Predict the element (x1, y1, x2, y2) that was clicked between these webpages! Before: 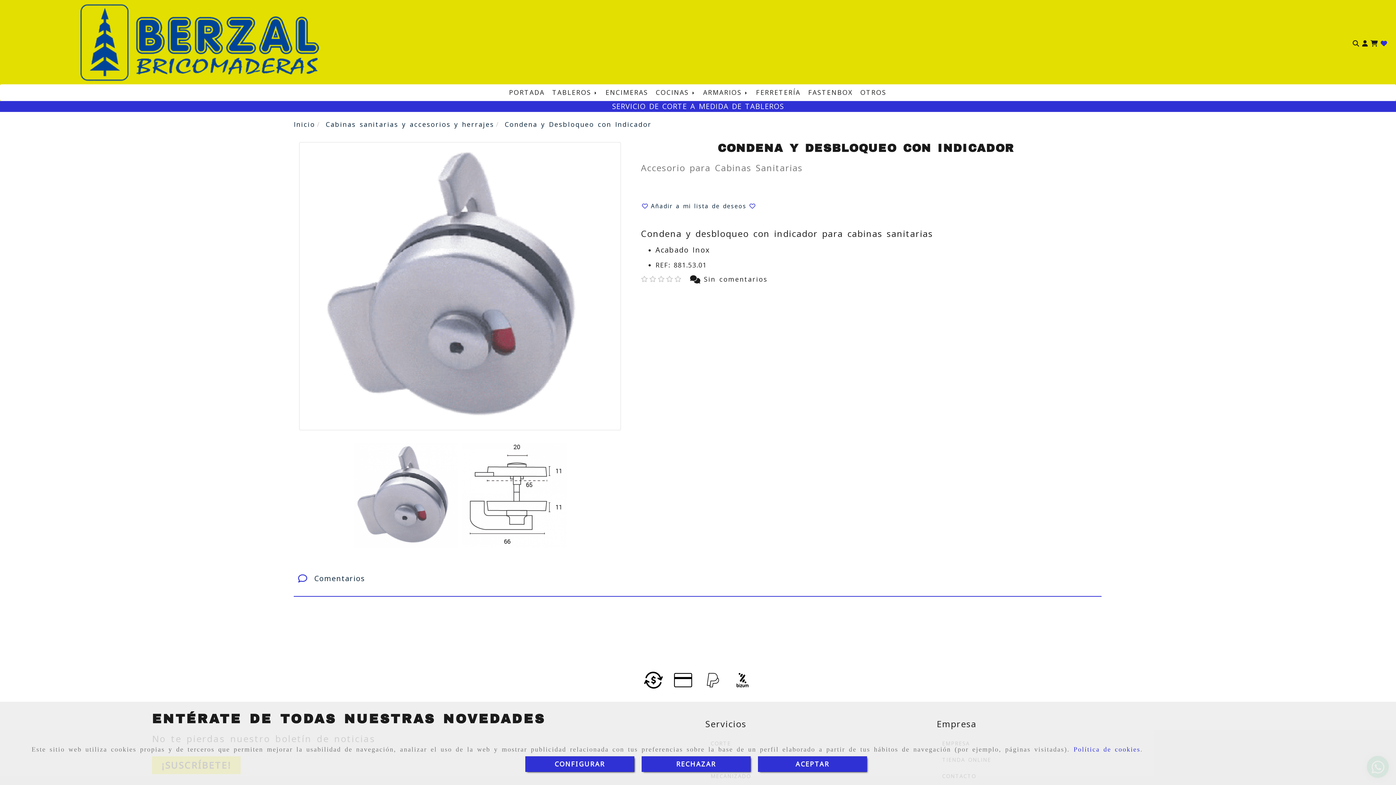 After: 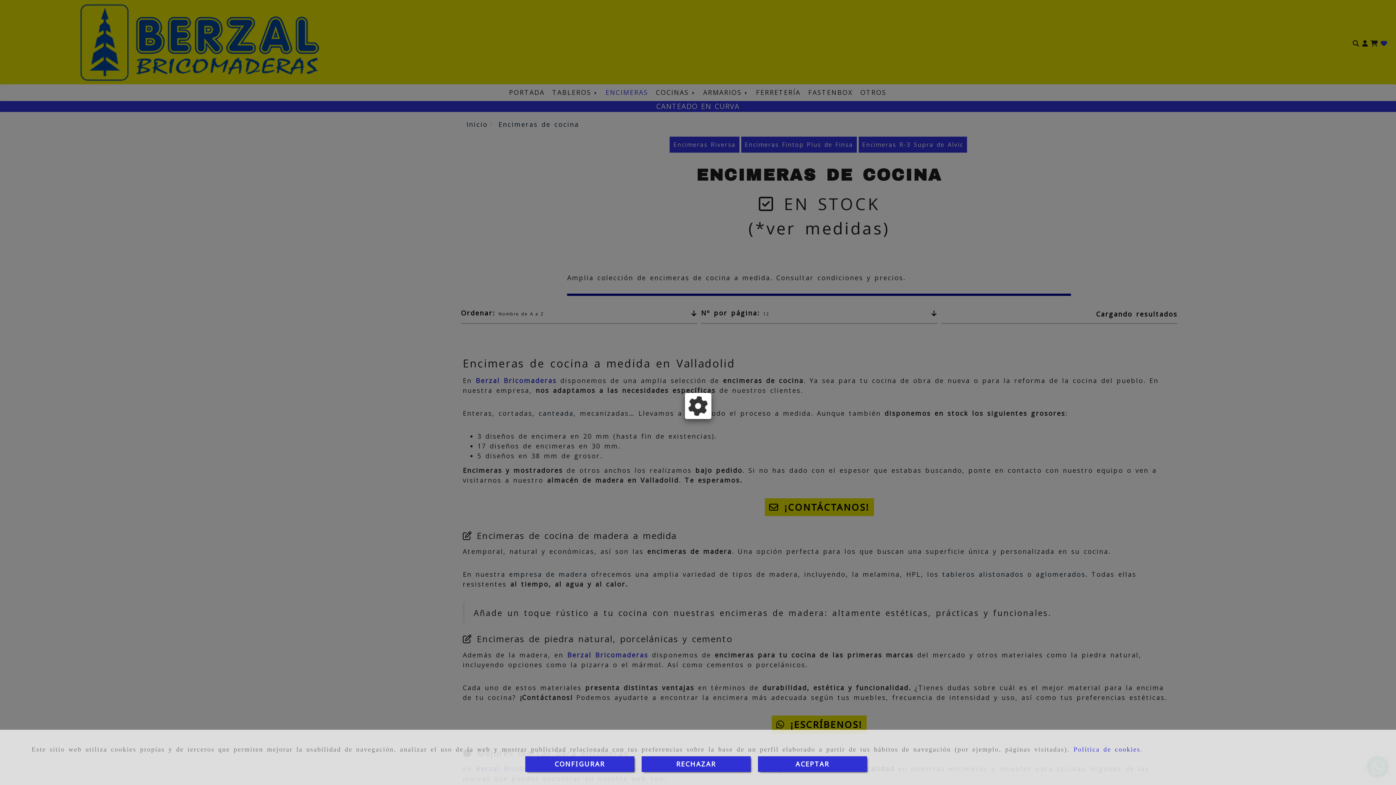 Action: label: ENCIMERAS bbox: (601, 84, 651, 100)